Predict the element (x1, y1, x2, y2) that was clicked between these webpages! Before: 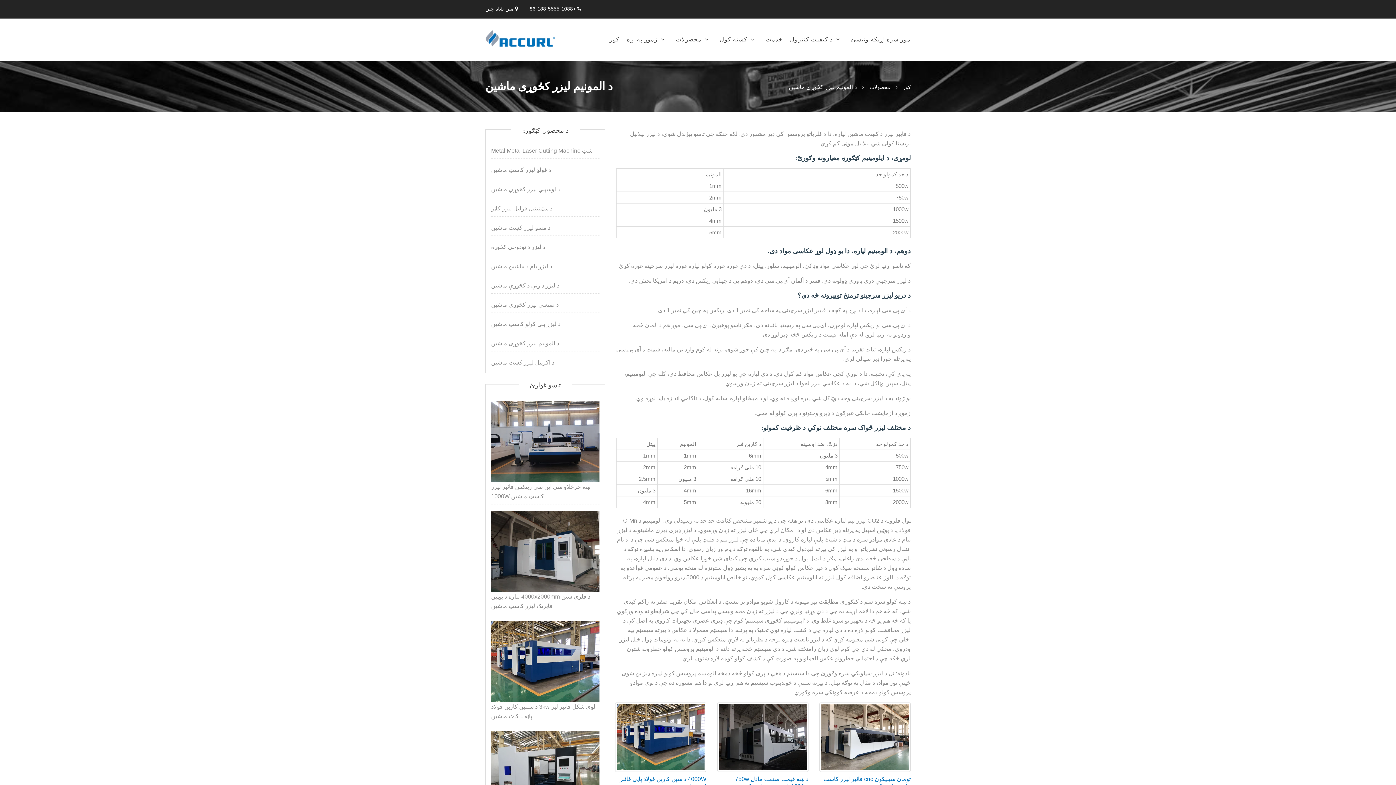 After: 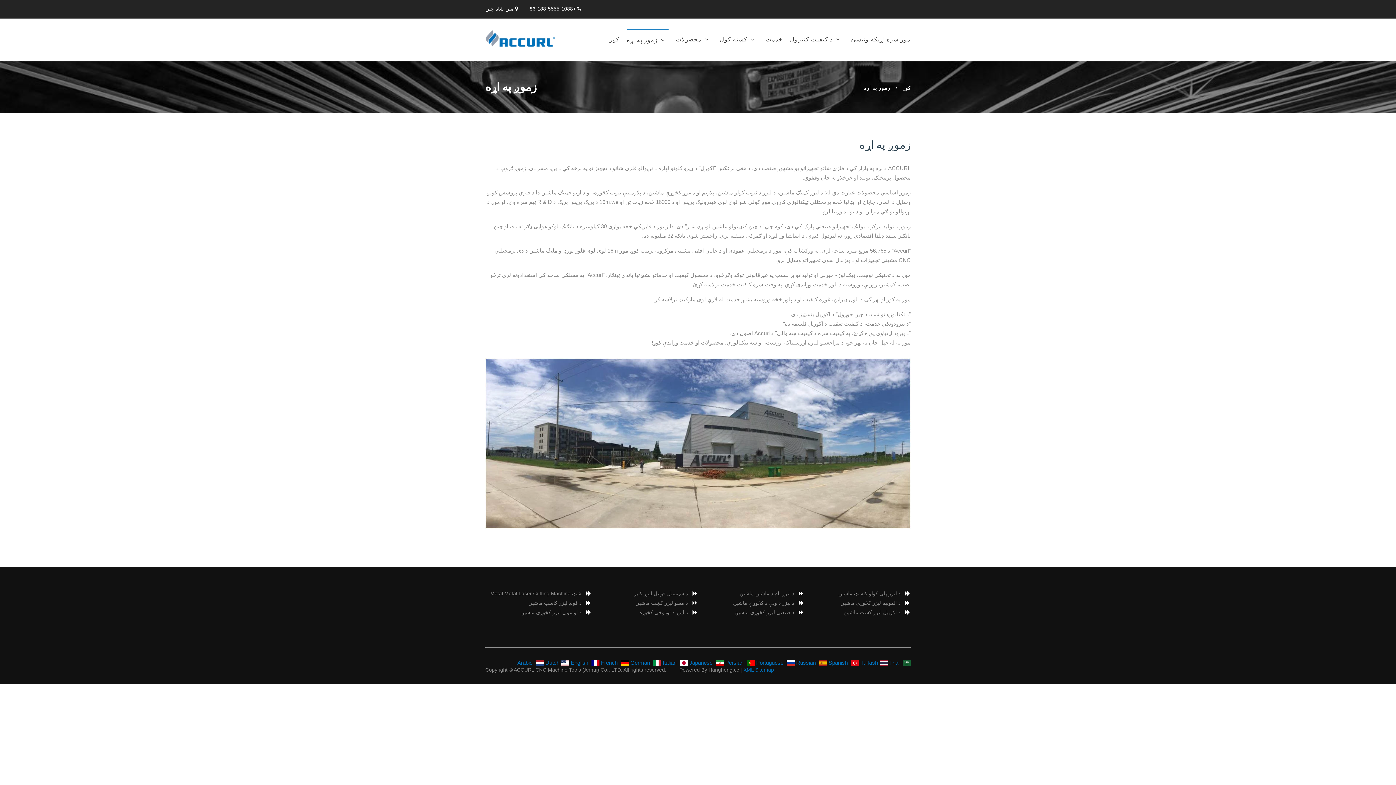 Action: bbox: (626, 29, 668, 49) label: زموږ په اړه